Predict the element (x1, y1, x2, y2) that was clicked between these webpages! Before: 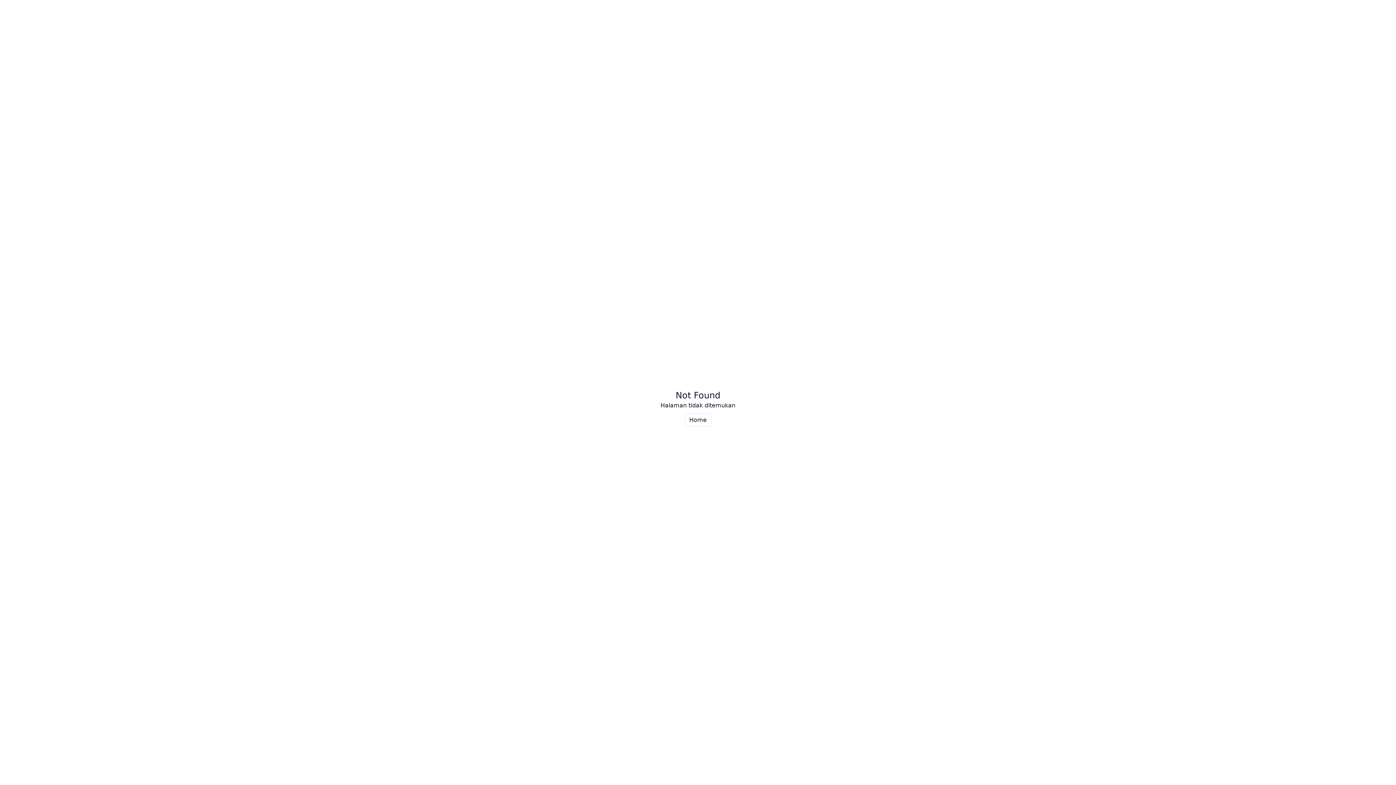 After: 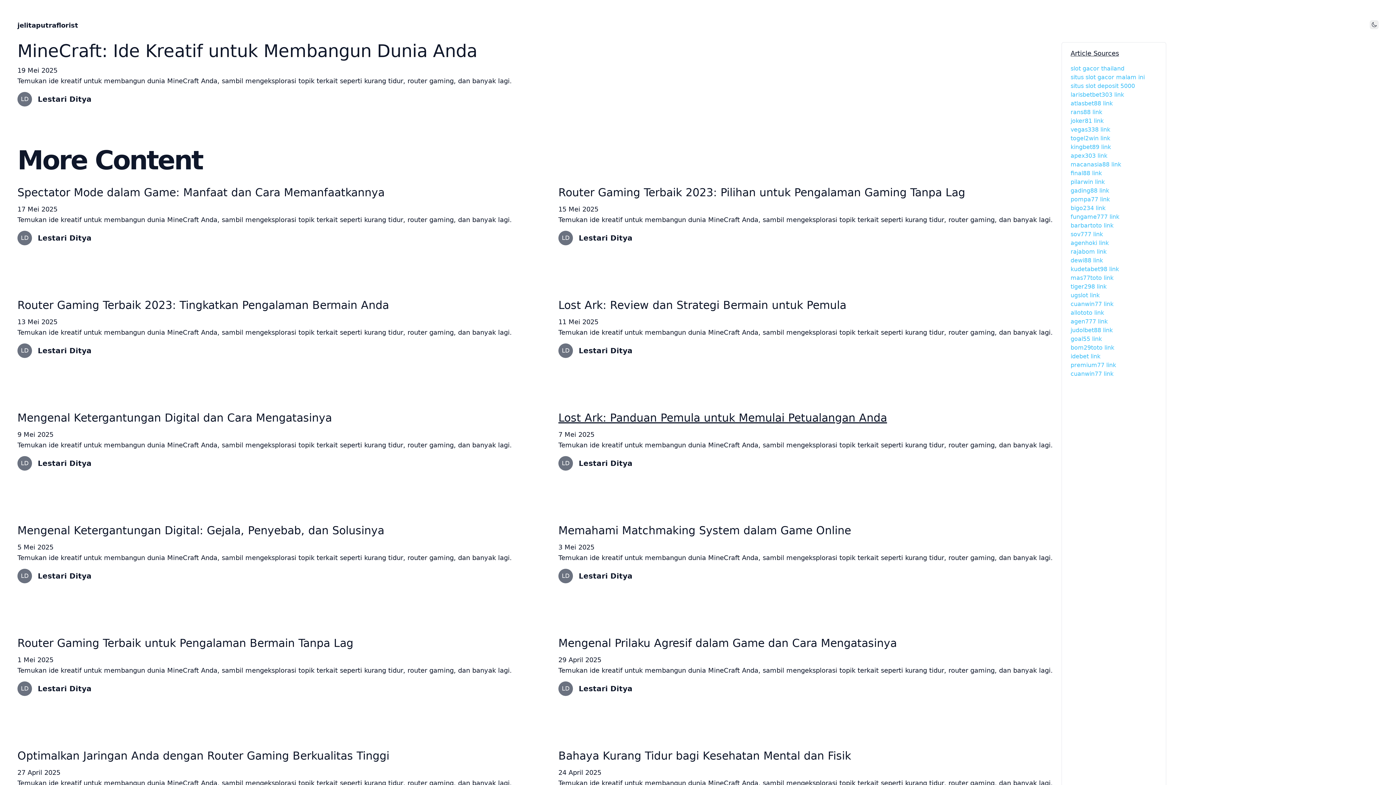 Action: label: Home bbox: (684, 413, 711, 426)